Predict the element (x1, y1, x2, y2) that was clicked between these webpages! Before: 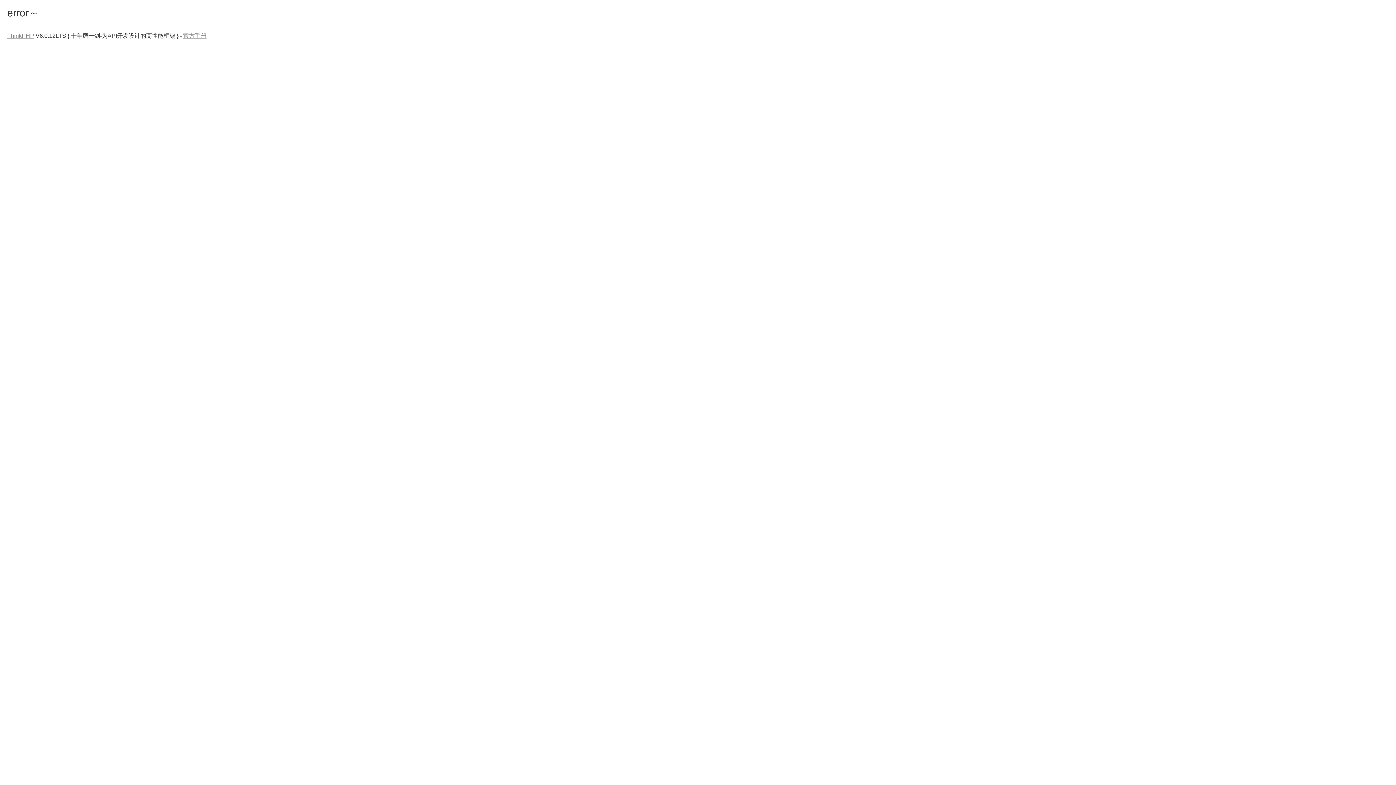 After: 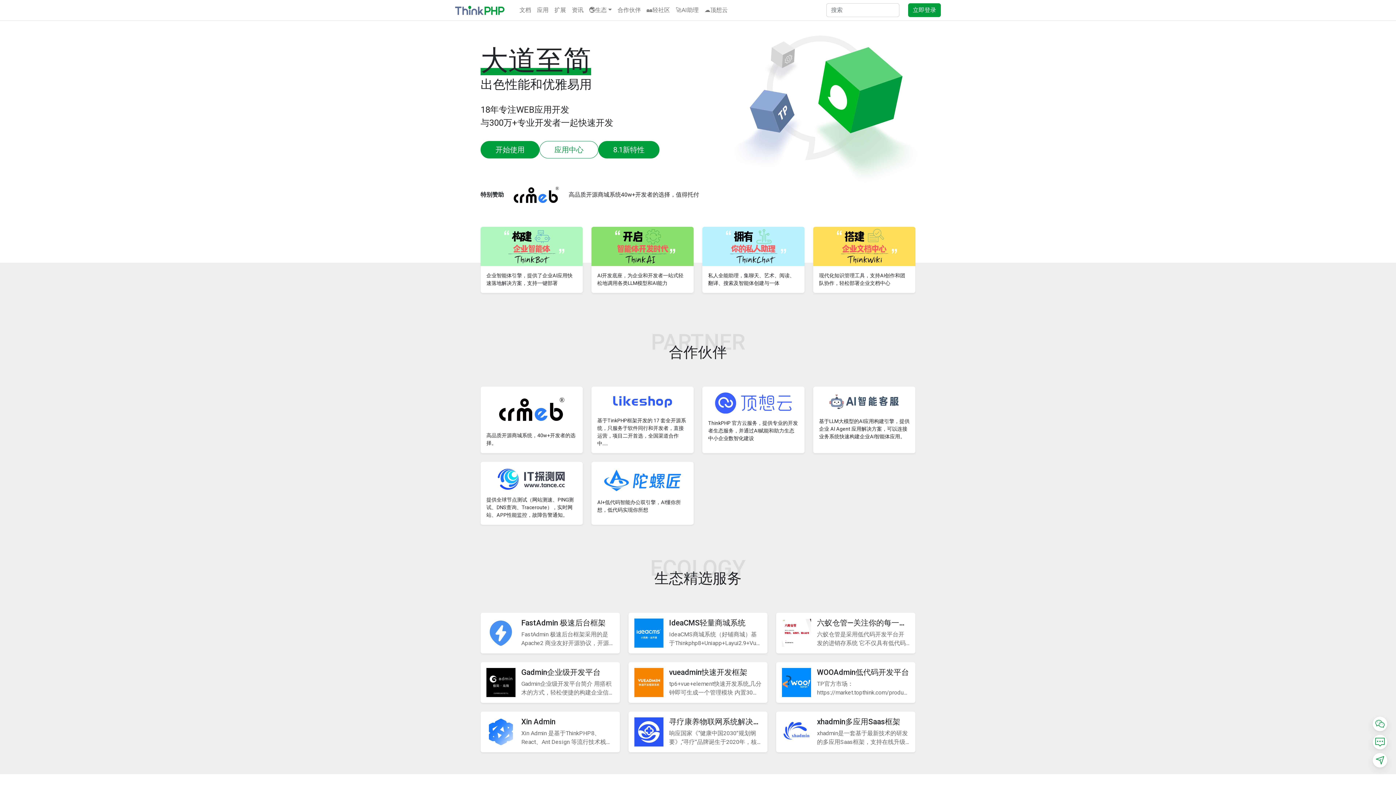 Action: bbox: (7, 32, 34, 38) label: ThinkPHP